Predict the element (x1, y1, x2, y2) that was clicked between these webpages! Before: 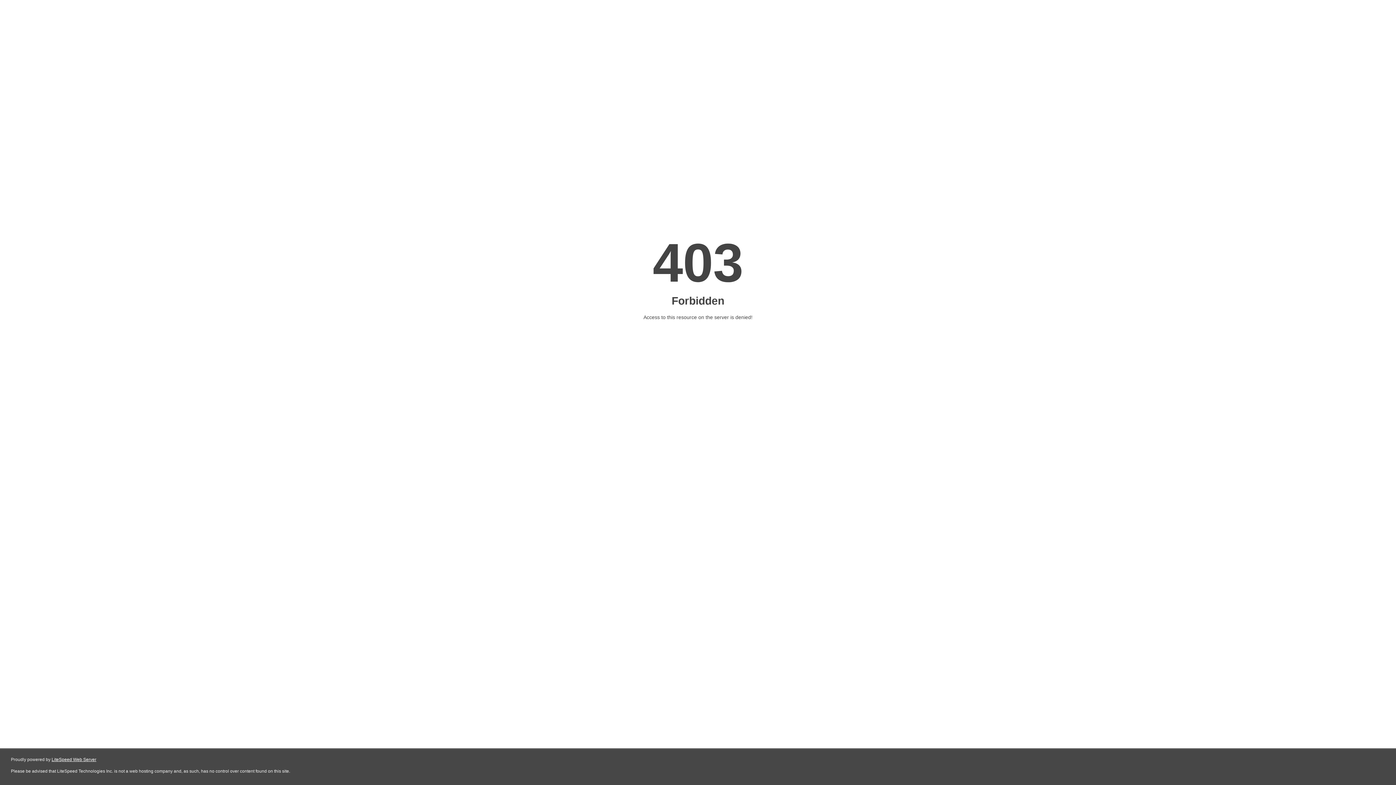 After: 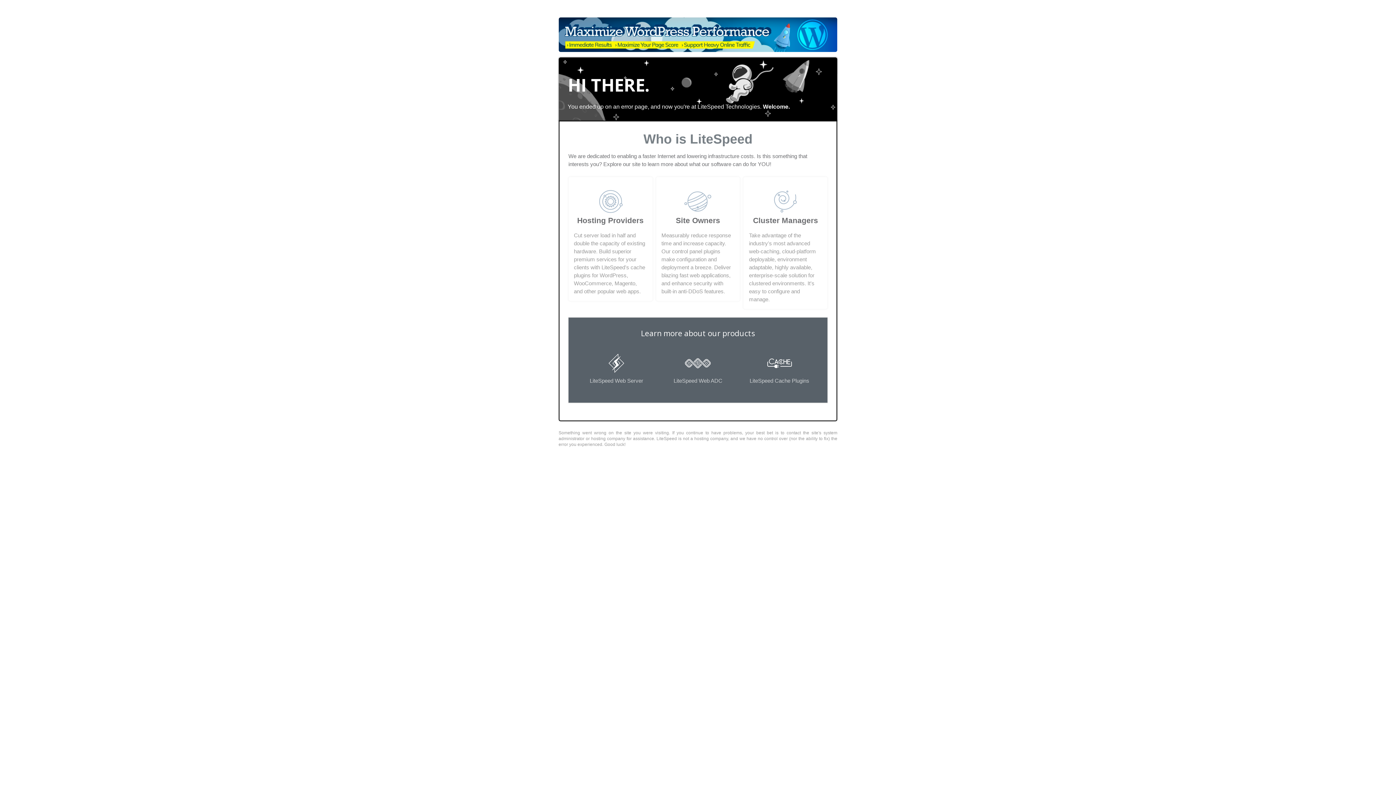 Action: label: LiteSpeed Web Server bbox: (51, 757, 96, 762)